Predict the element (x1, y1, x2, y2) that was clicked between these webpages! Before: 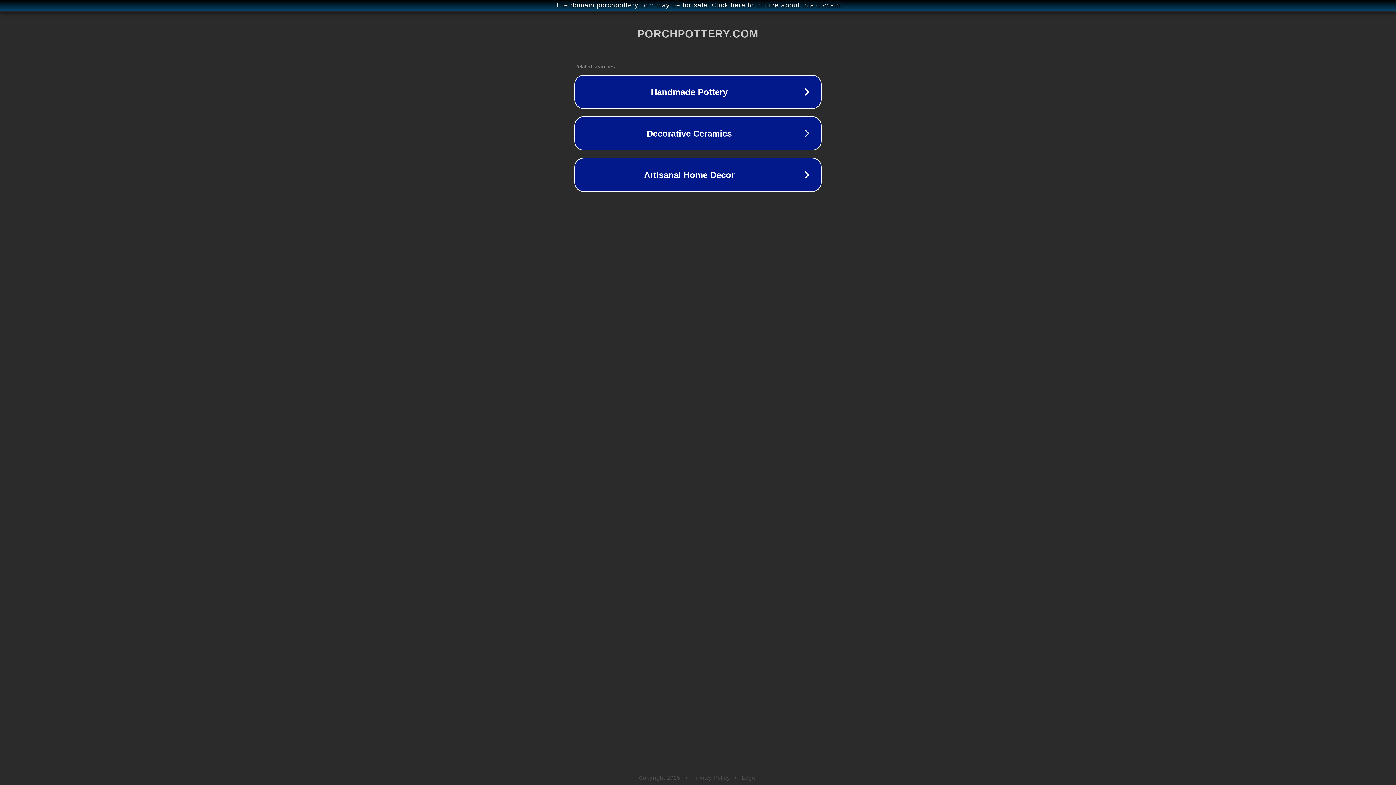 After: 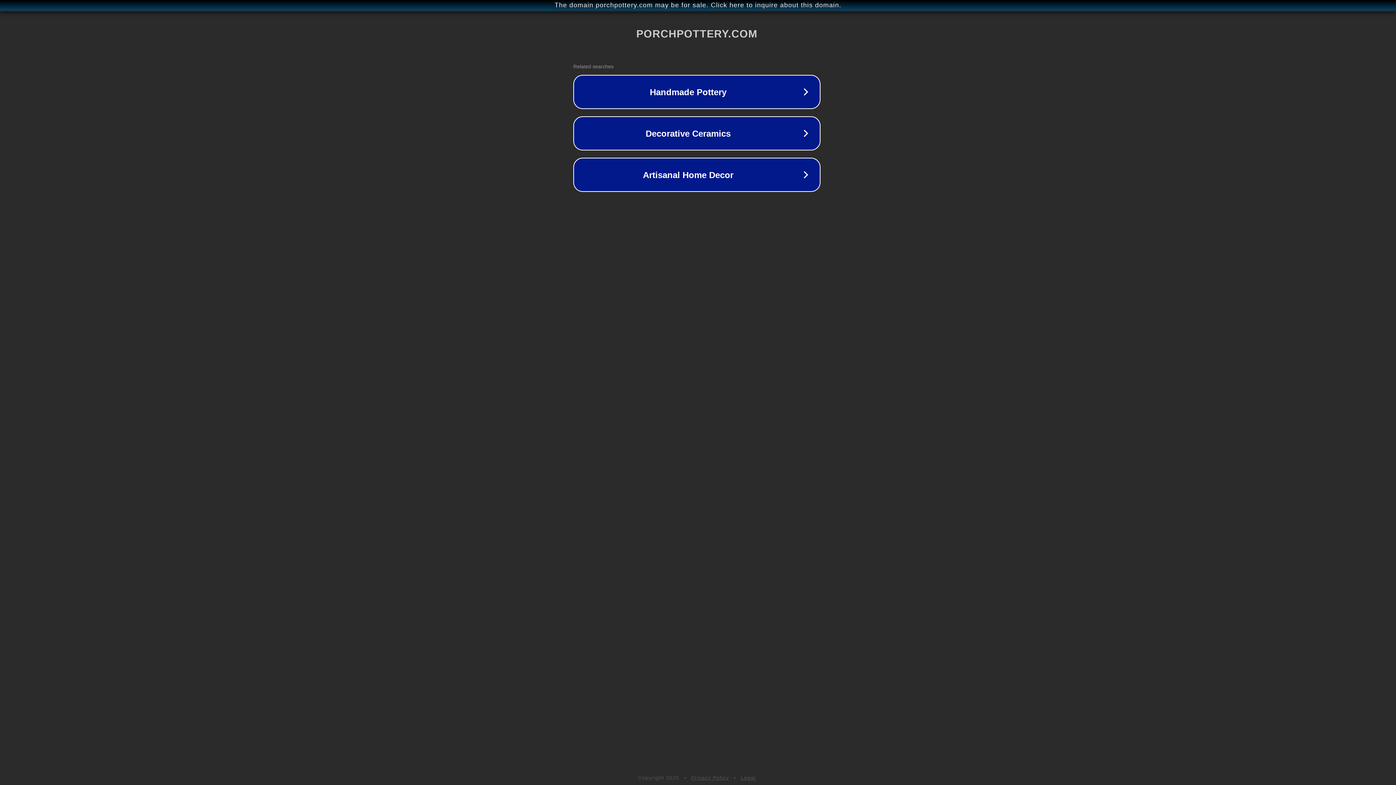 Action: bbox: (1, 1, 1397, 9) label: The domain porchpottery.com may be for sale. Click here to inquire about this domain.